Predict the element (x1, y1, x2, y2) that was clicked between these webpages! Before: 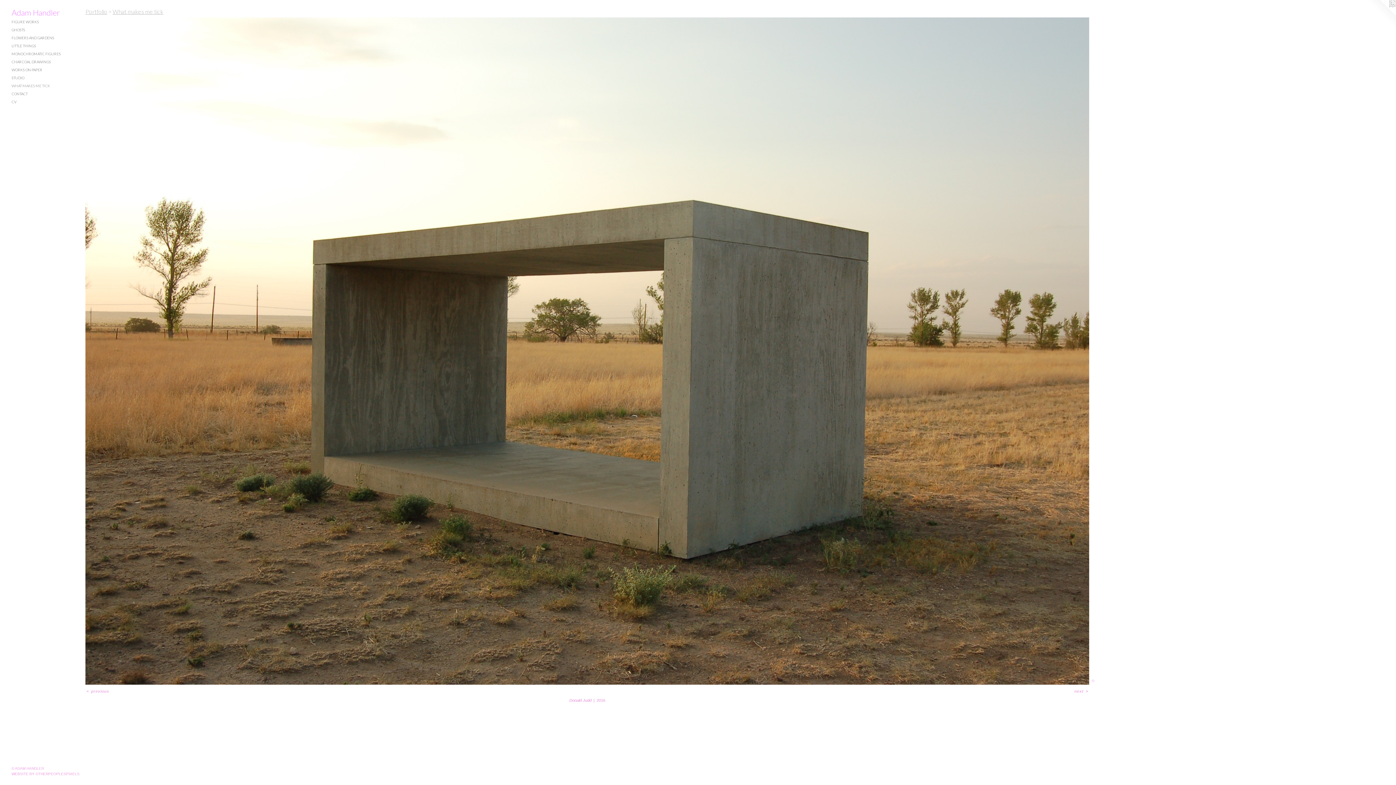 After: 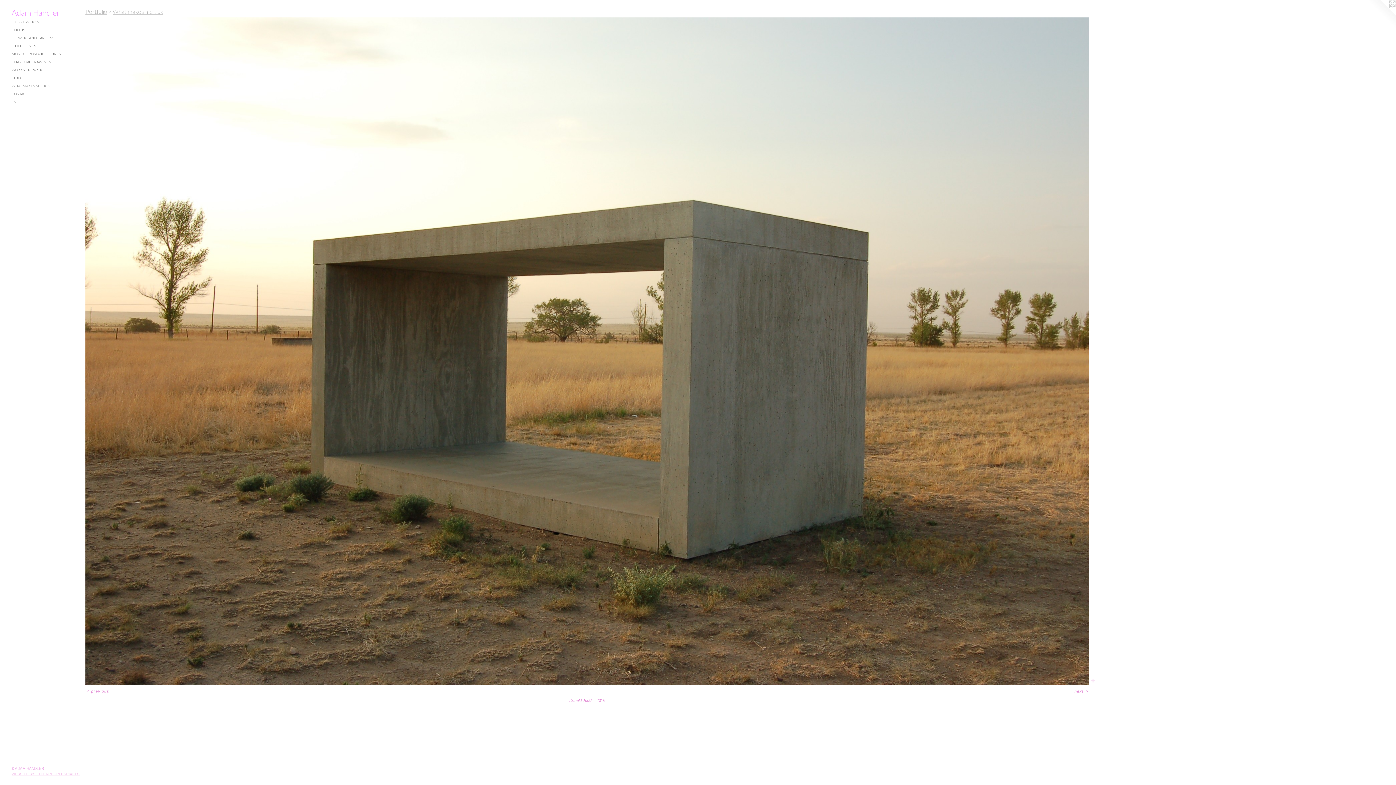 Action: bbox: (11, 772, 79, 776) label: WEBSITE BY OTHERPEOPLESPIXELS